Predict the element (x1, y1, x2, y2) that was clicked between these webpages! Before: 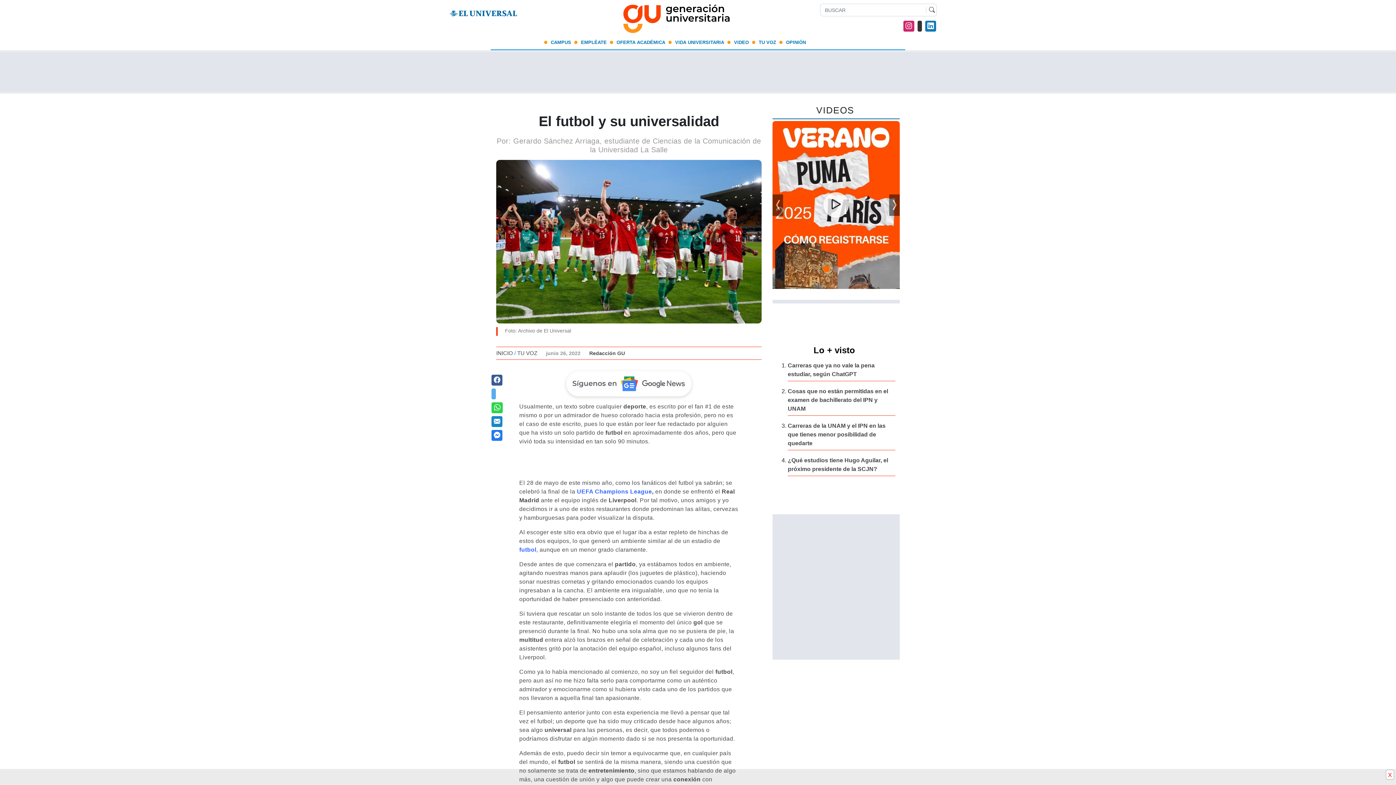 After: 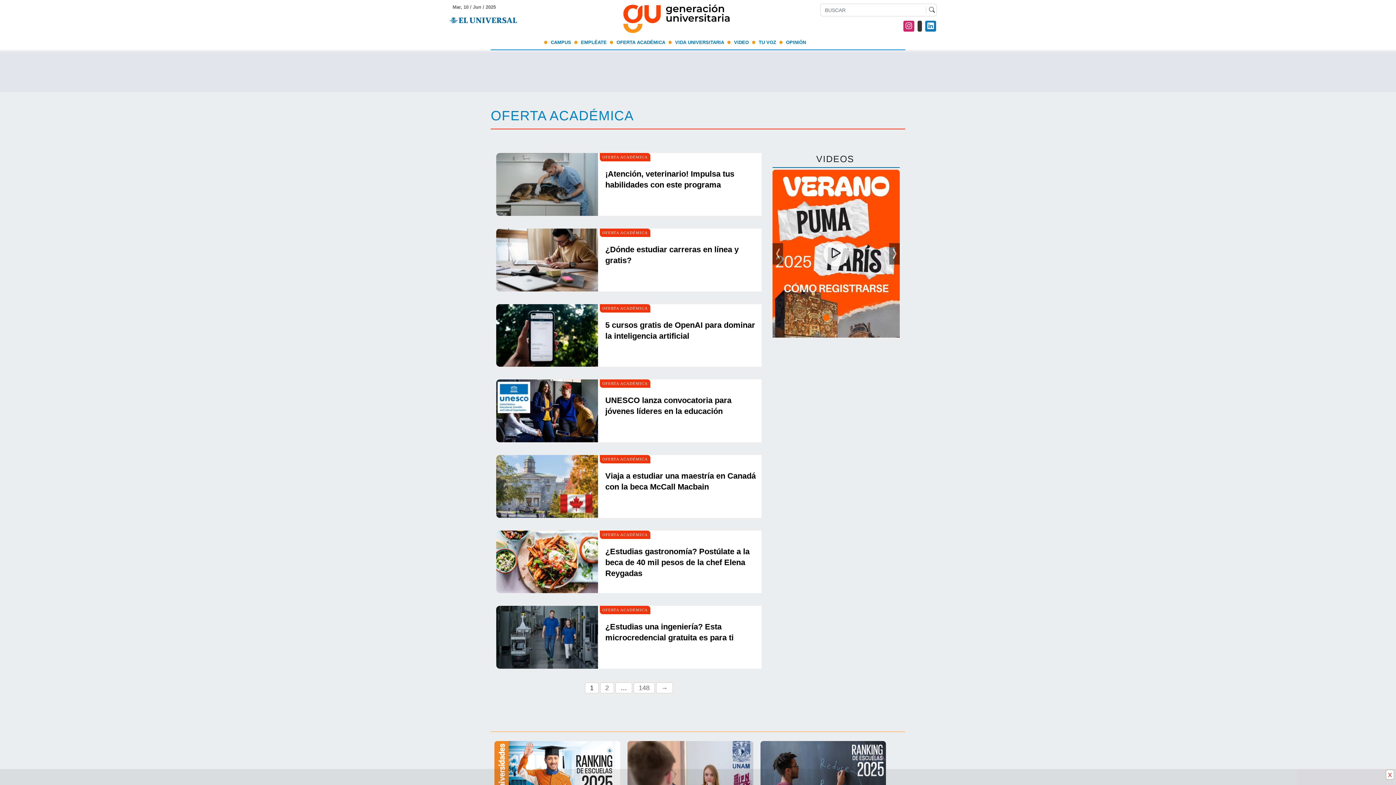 Action: label: OFERTA ACADÉMICA bbox: (608, 39, 666, 45)